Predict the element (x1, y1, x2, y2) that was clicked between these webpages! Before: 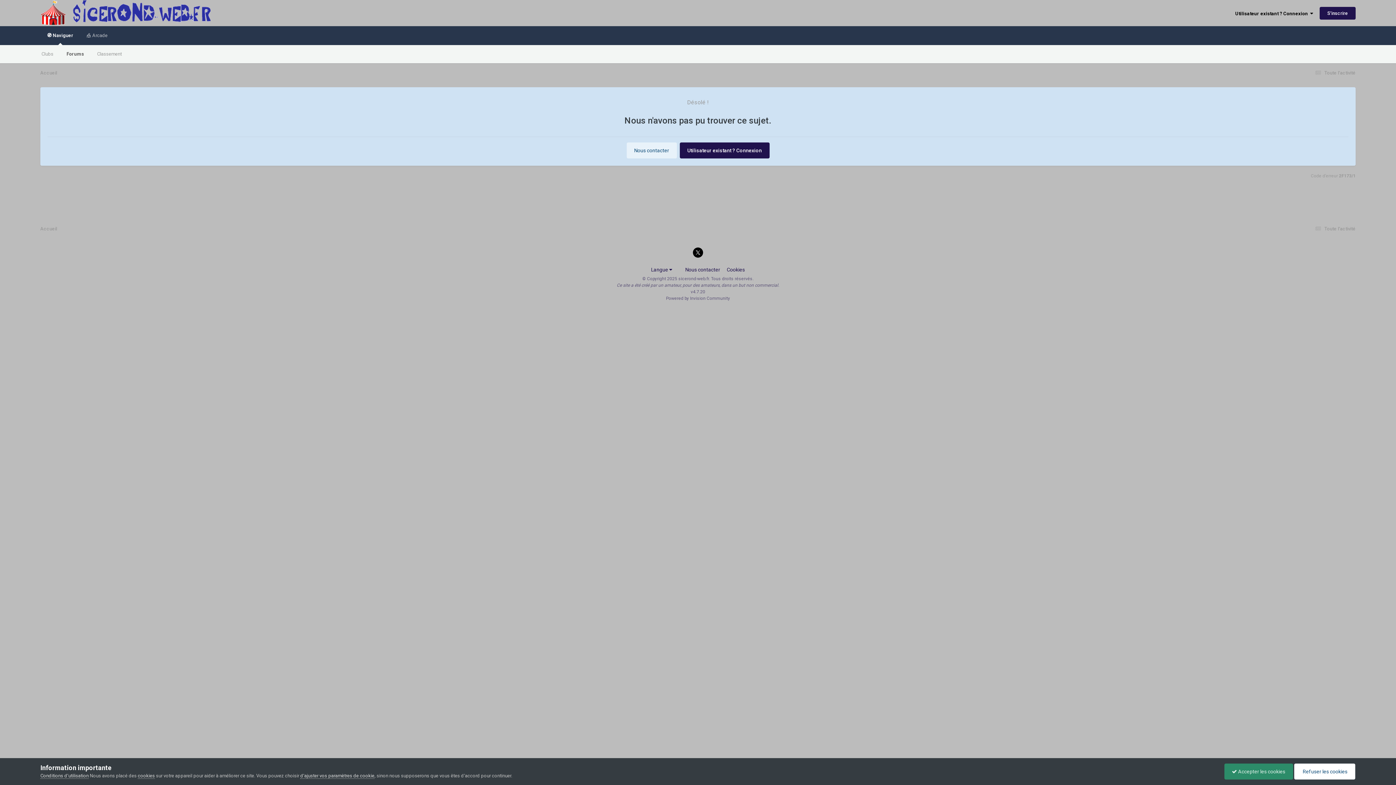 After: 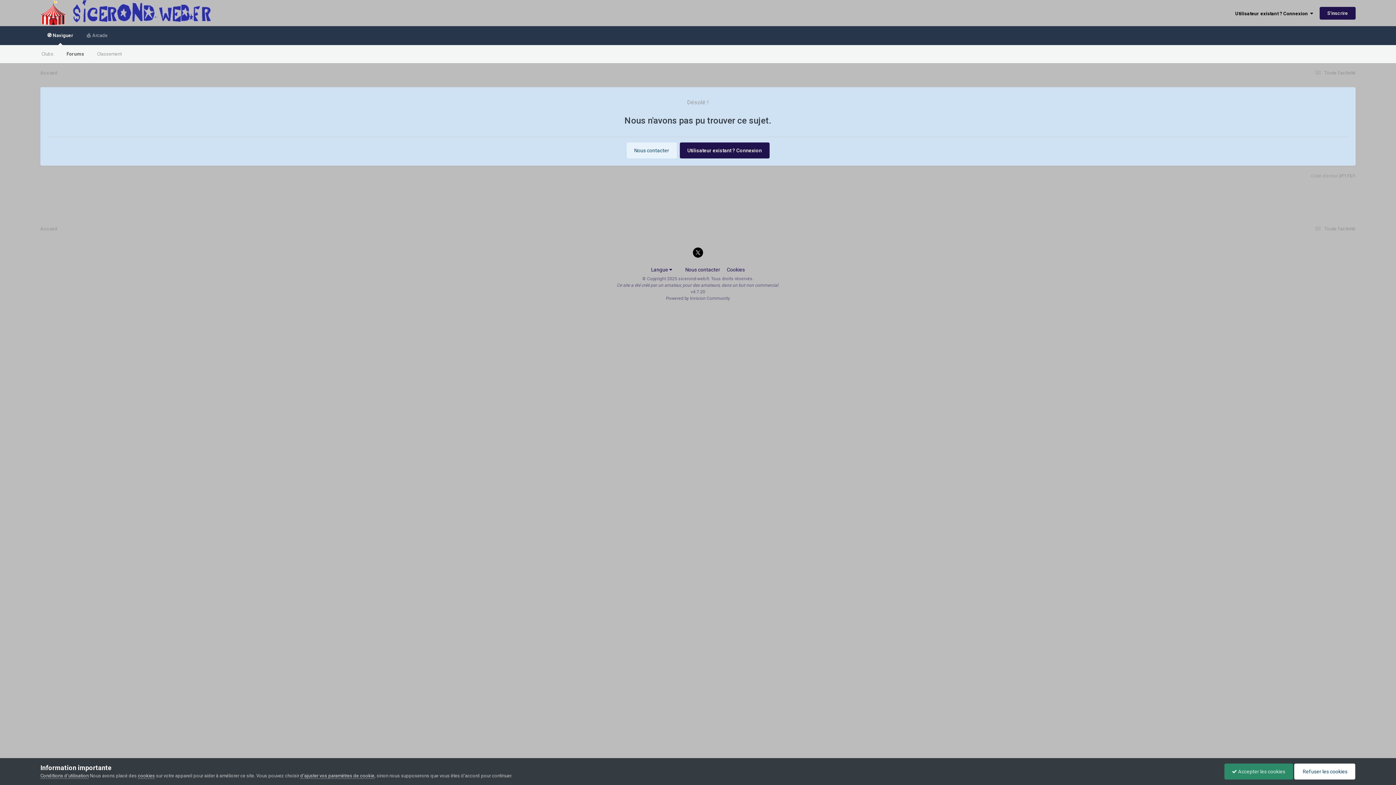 Action: bbox: (693, 247, 703, 257)